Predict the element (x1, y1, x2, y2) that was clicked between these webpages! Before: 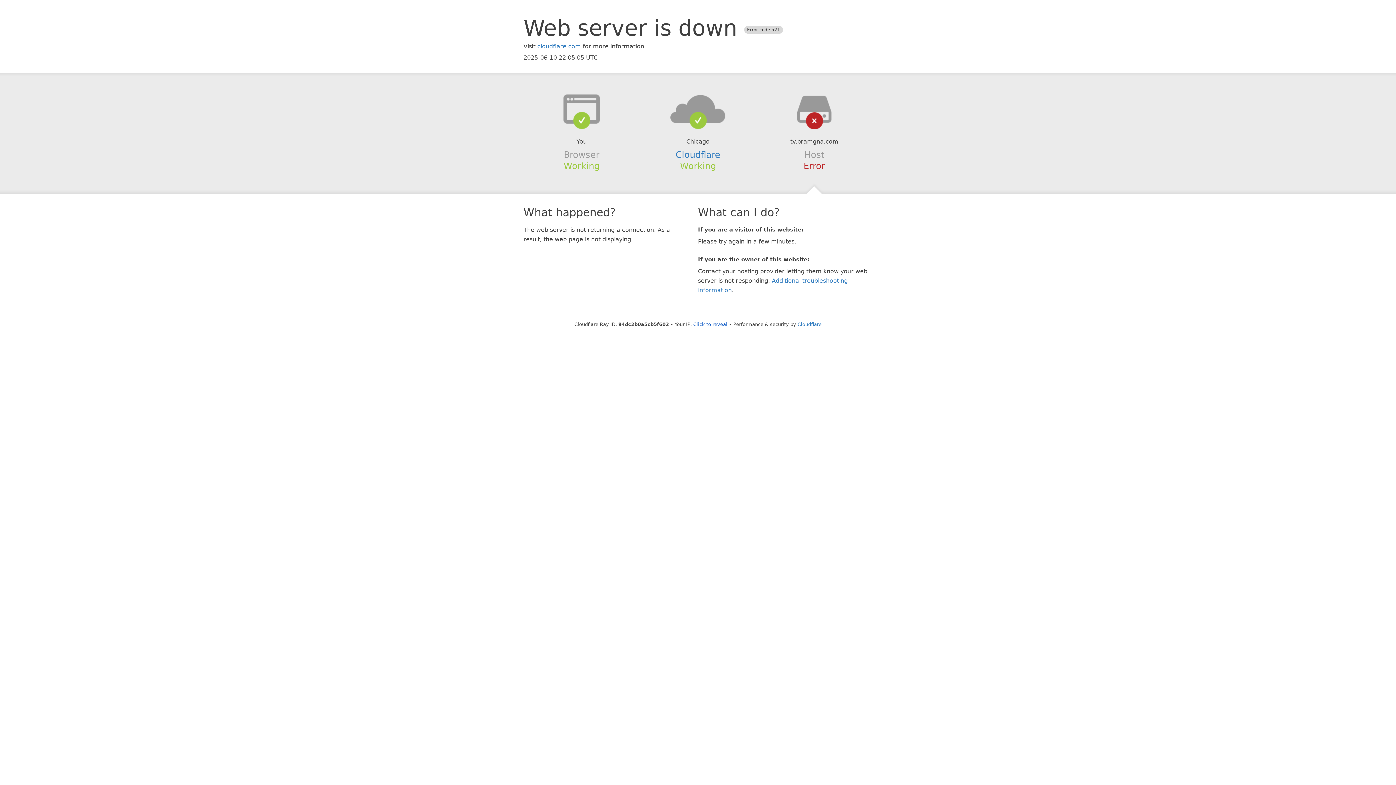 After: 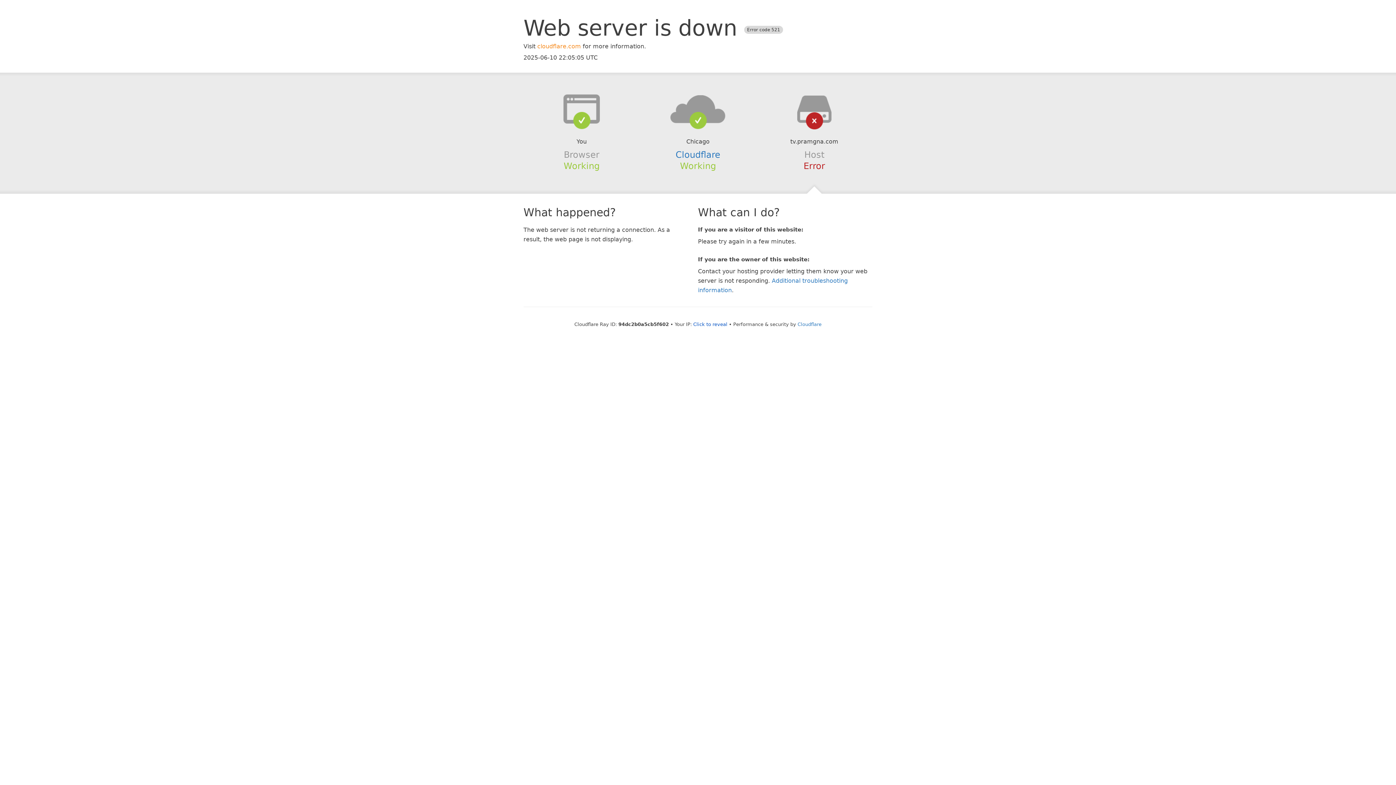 Action: label: cloudflare.com bbox: (537, 42, 581, 49)